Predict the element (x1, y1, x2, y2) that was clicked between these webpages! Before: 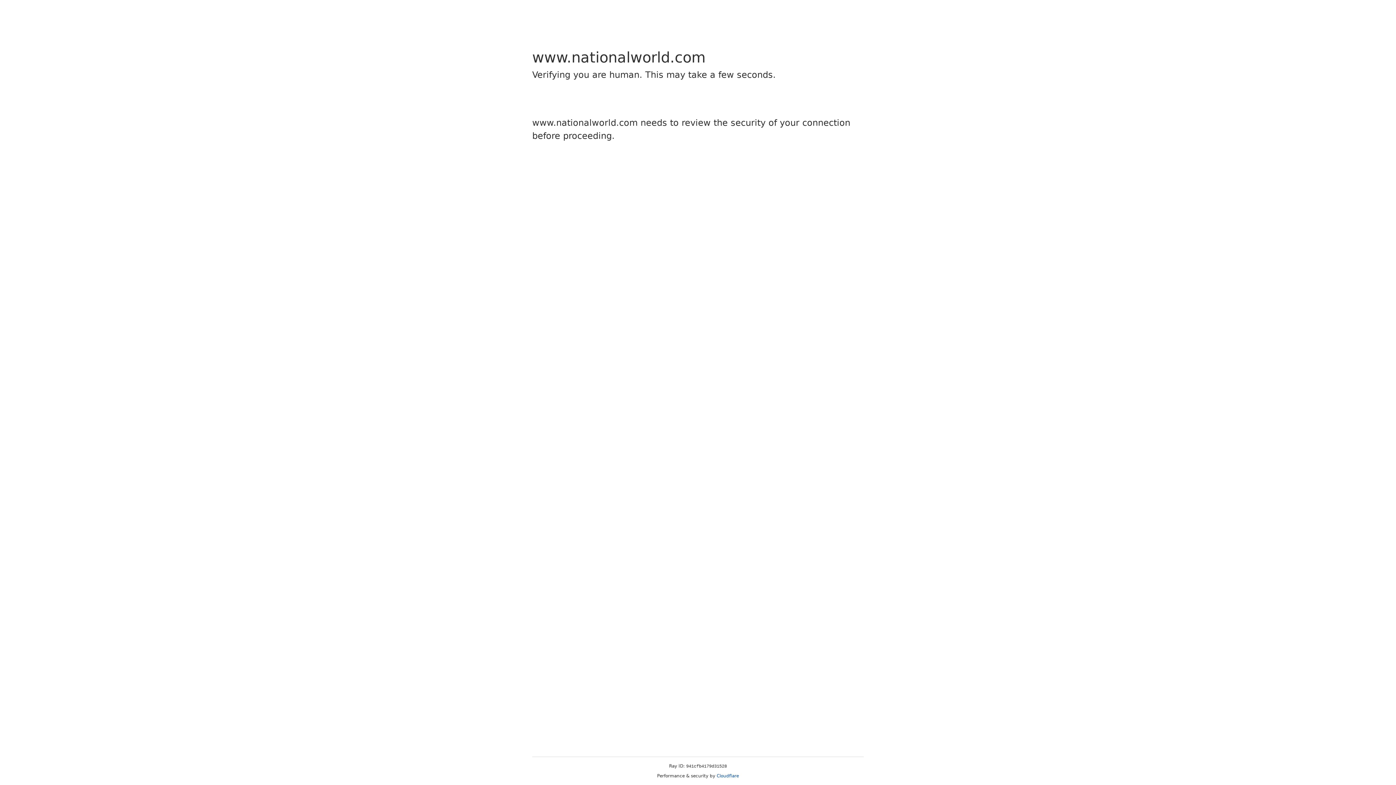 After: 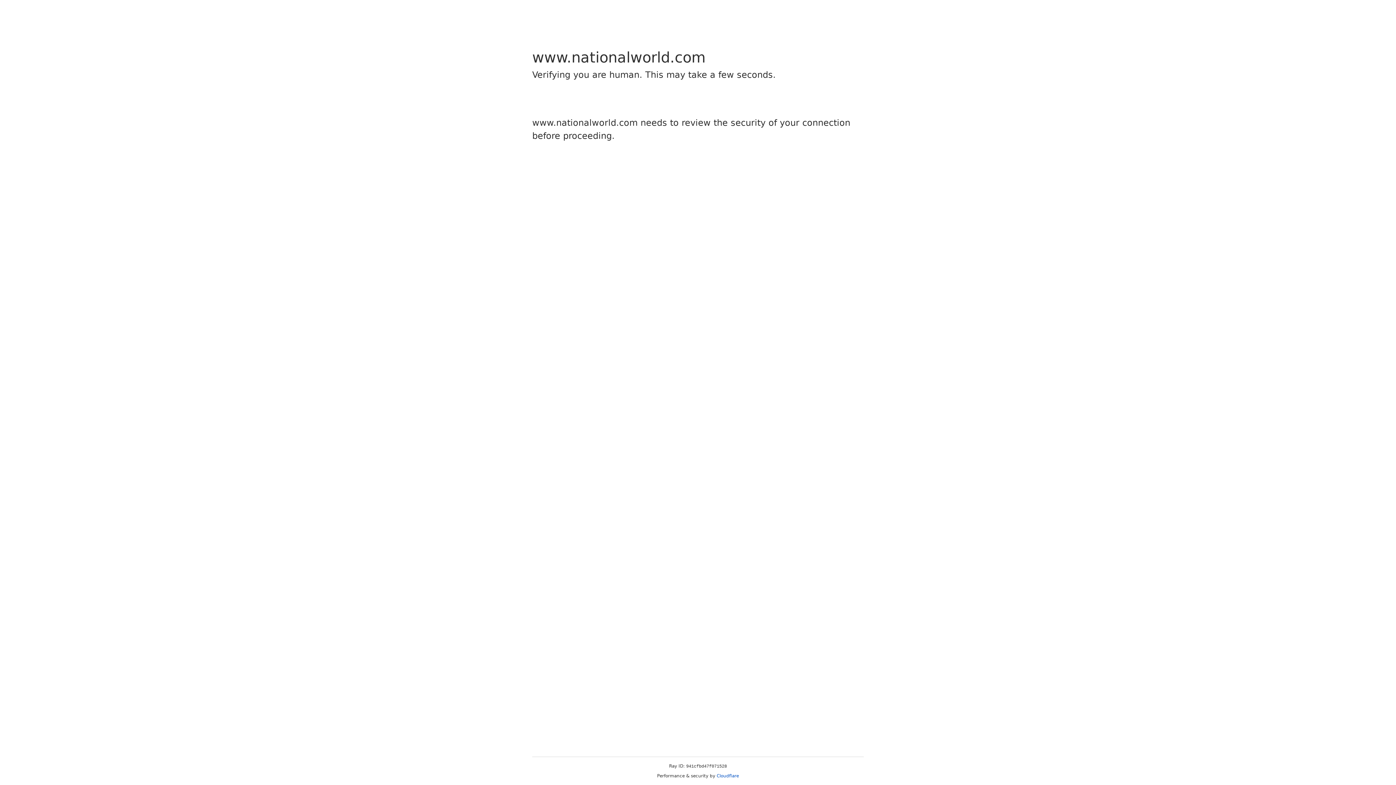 Action: label: Cloudflare bbox: (716, 773, 739, 778)